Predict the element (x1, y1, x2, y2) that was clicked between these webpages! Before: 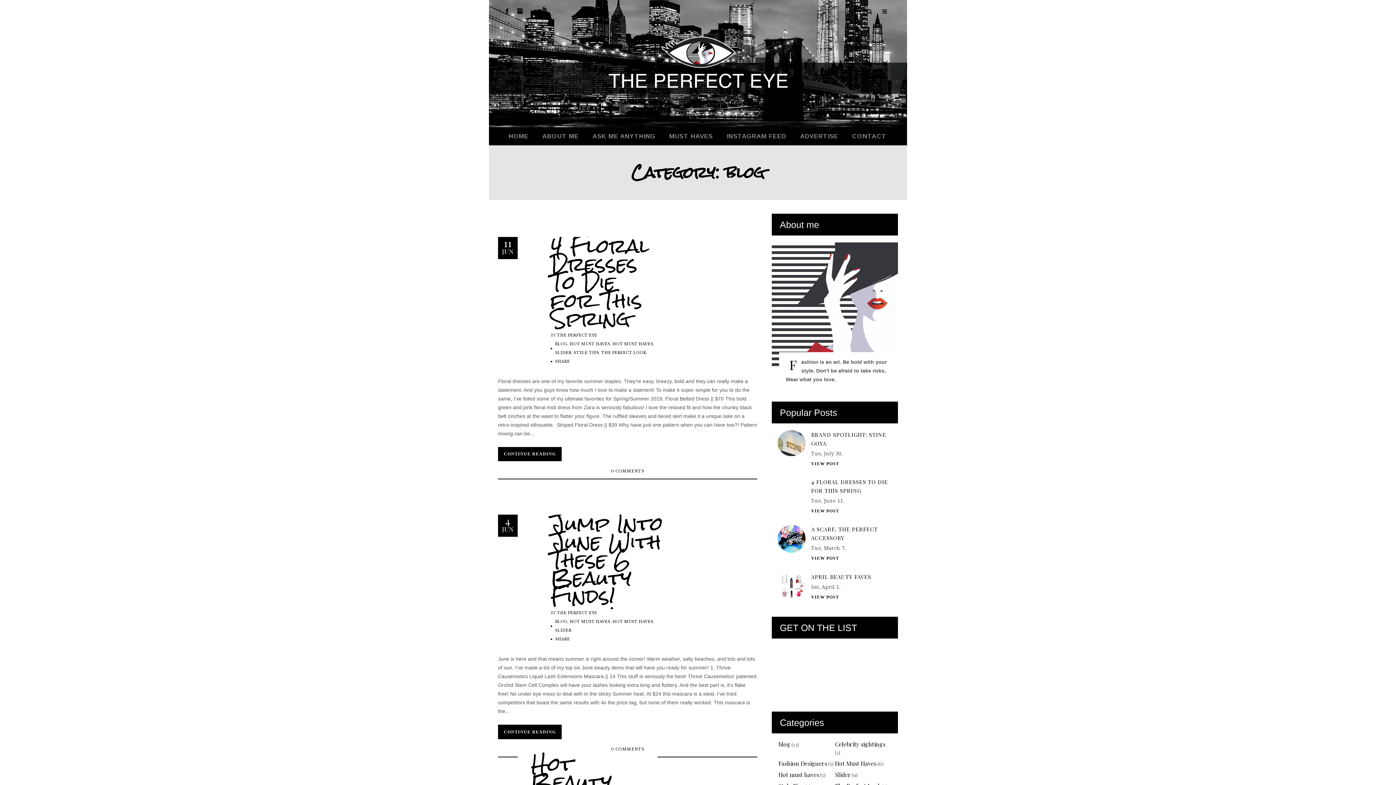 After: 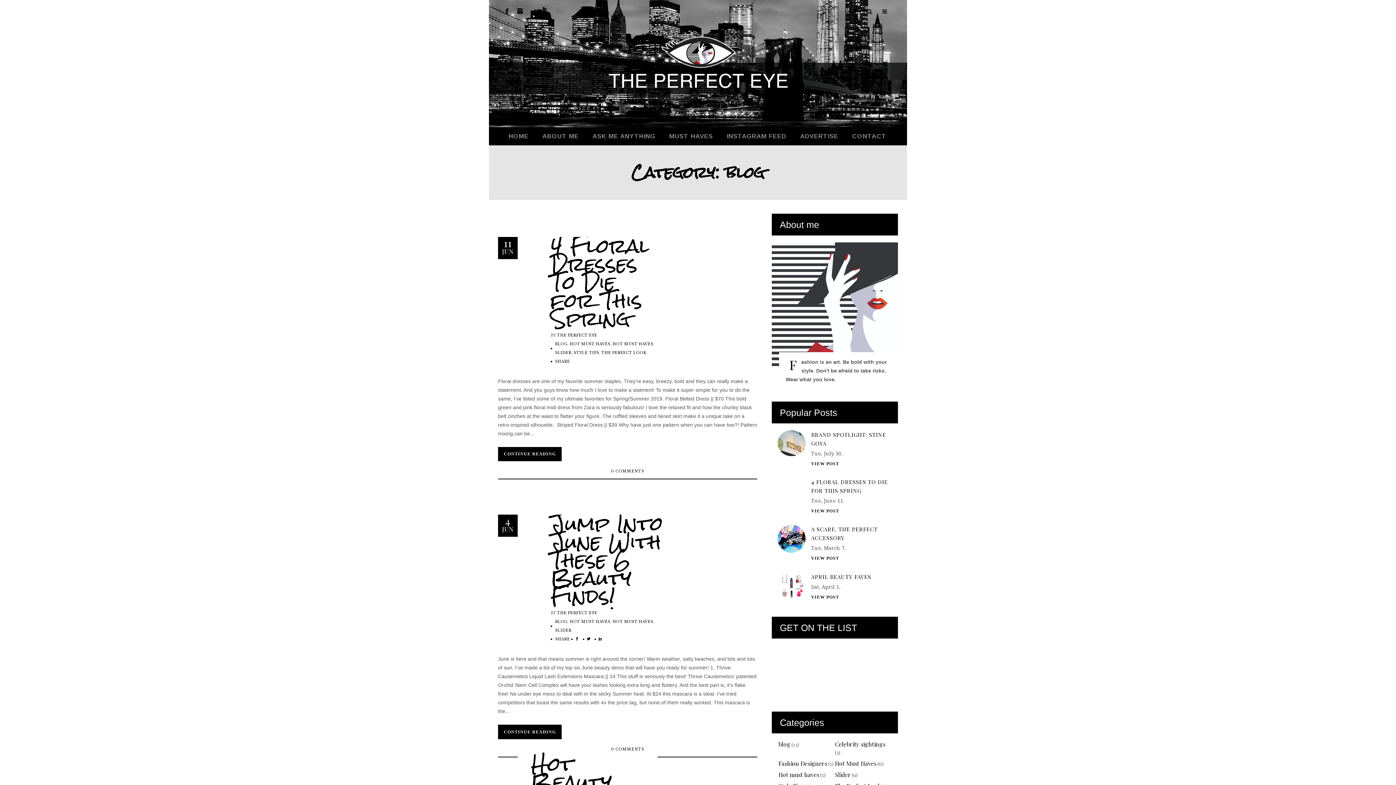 Action: bbox: (598, 637, 602, 641)